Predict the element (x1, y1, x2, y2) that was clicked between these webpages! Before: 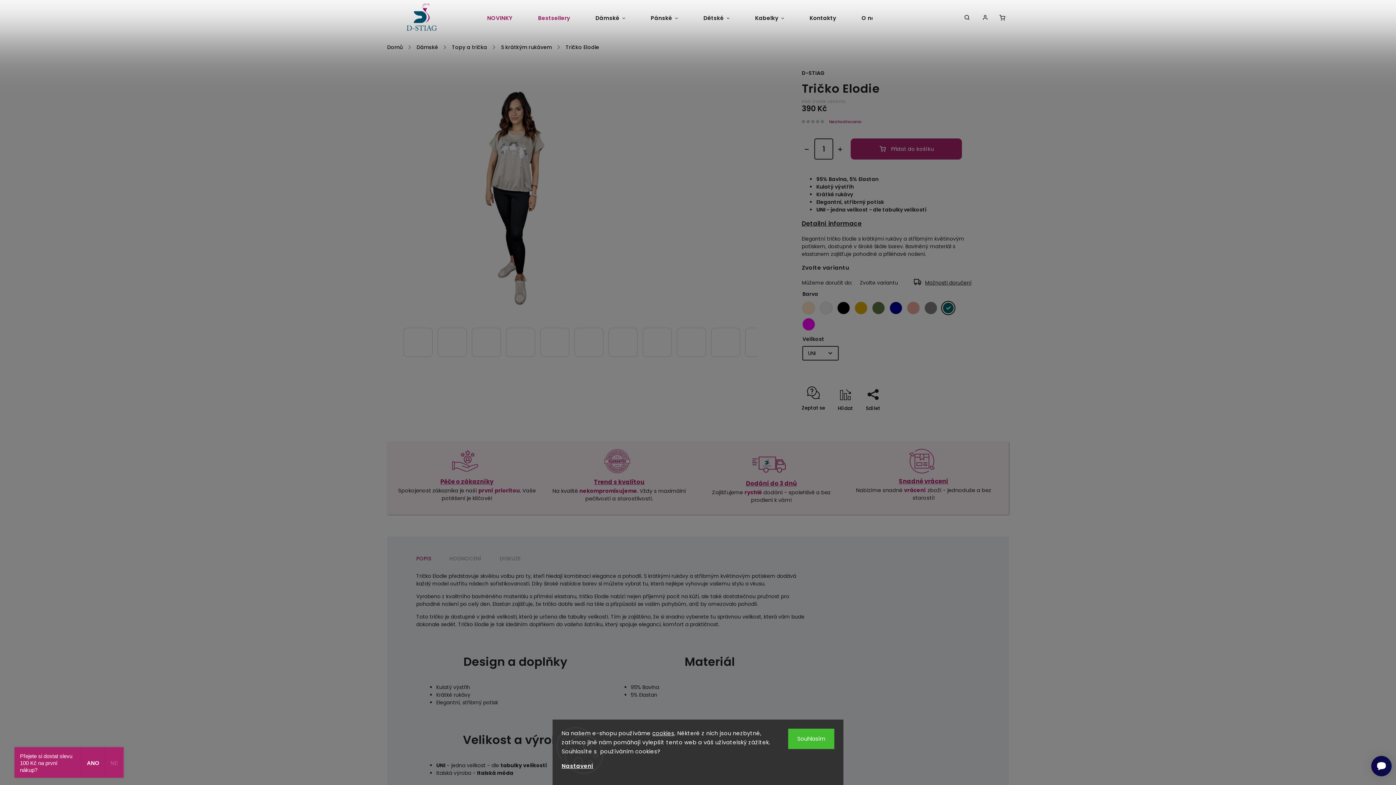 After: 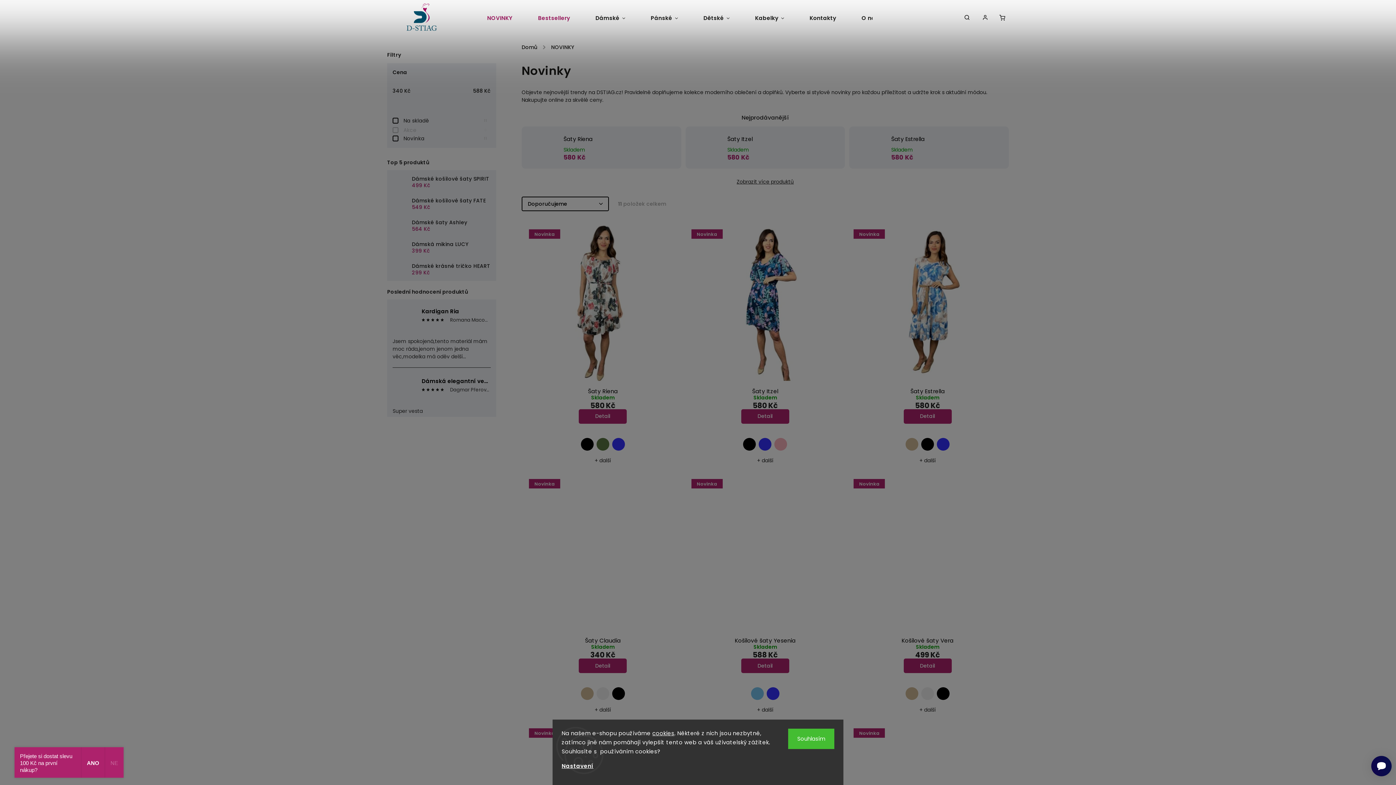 Action: label: NOVINKY bbox: (487, 0, 525, 36)